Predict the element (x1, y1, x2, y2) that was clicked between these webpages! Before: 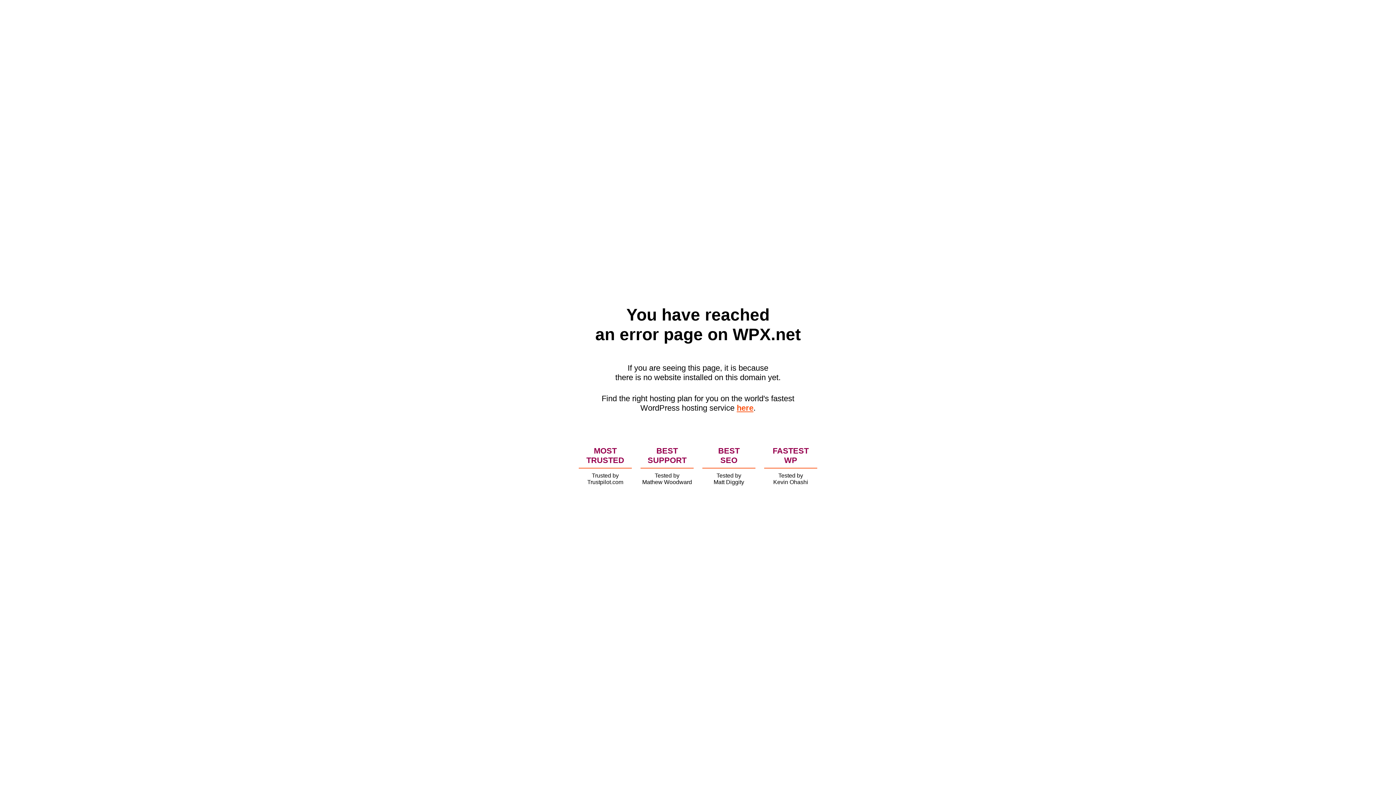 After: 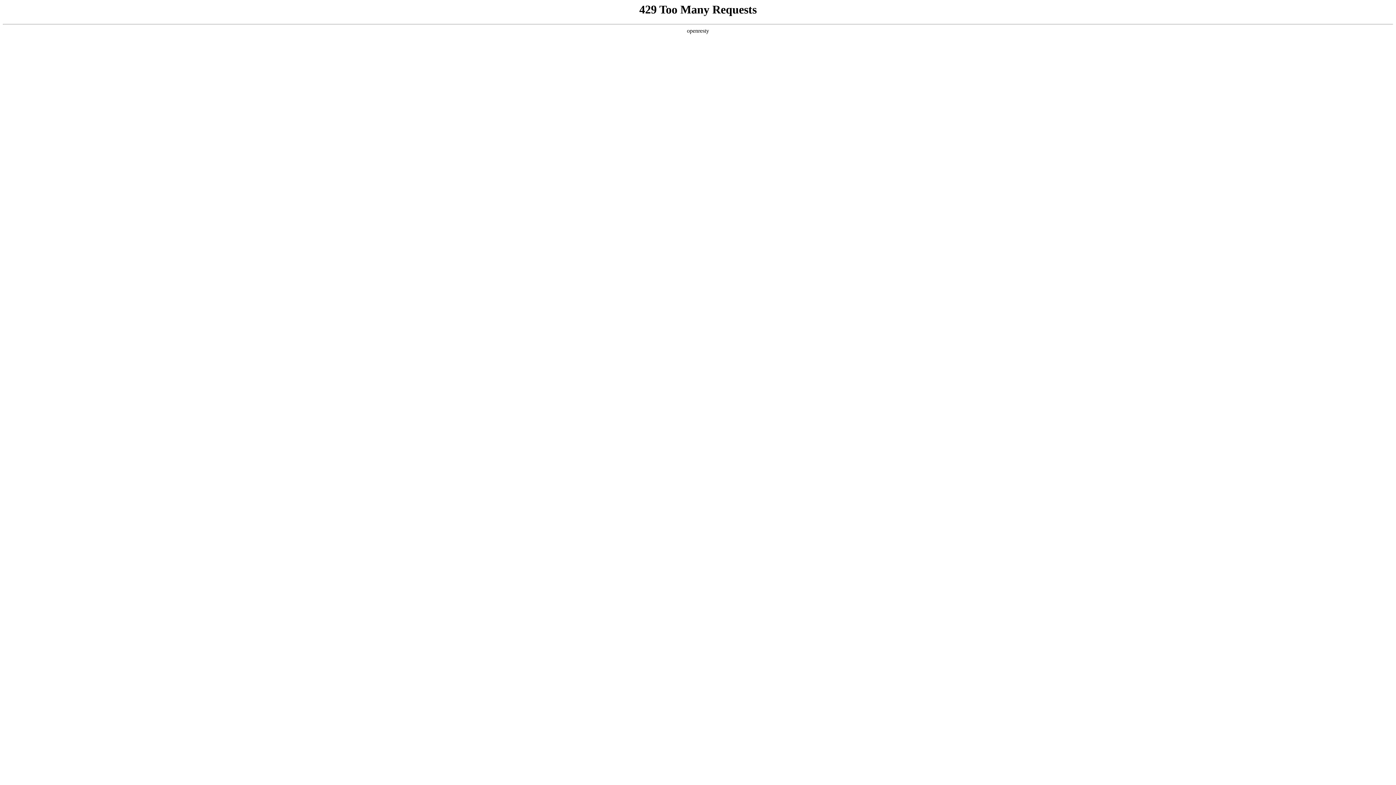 Action: bbox: (736, 403, 753, 412) label: here